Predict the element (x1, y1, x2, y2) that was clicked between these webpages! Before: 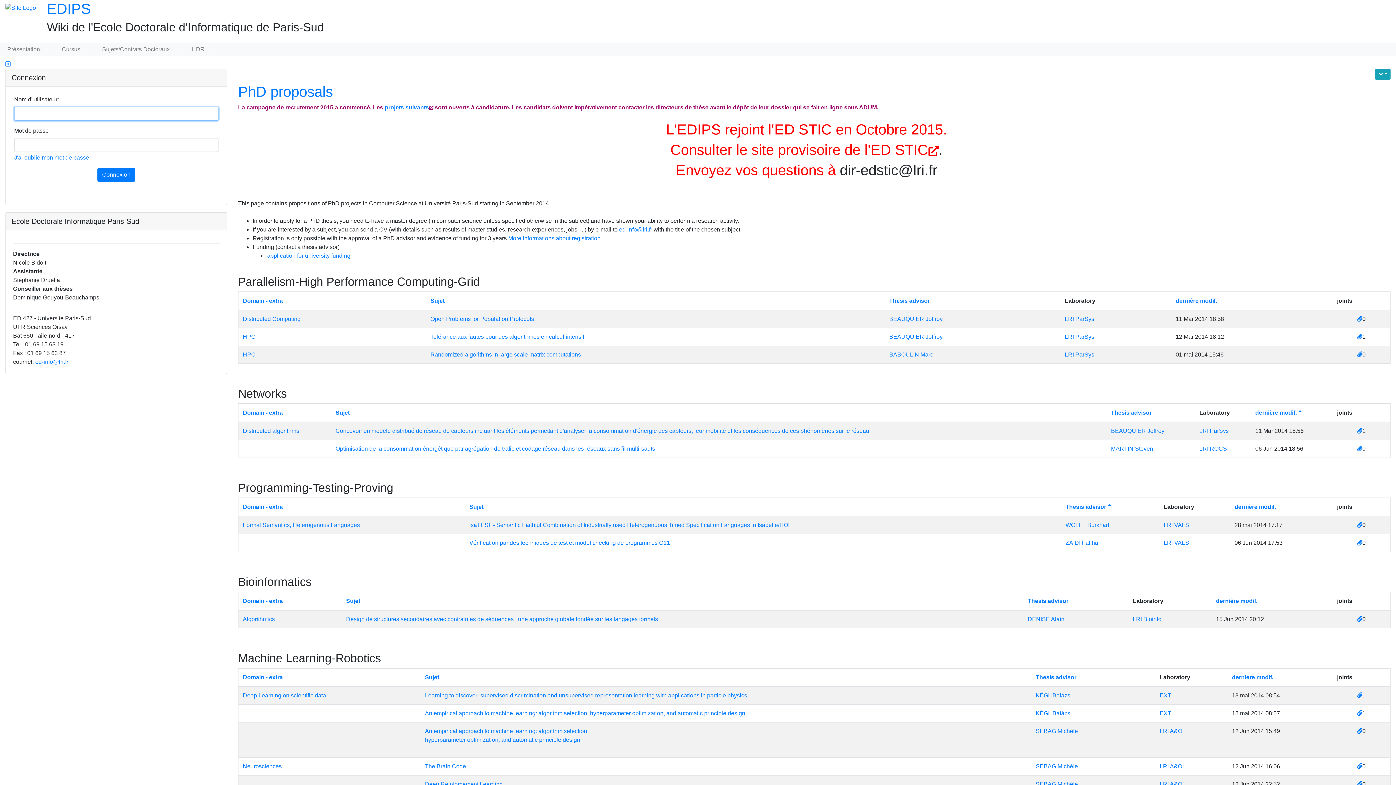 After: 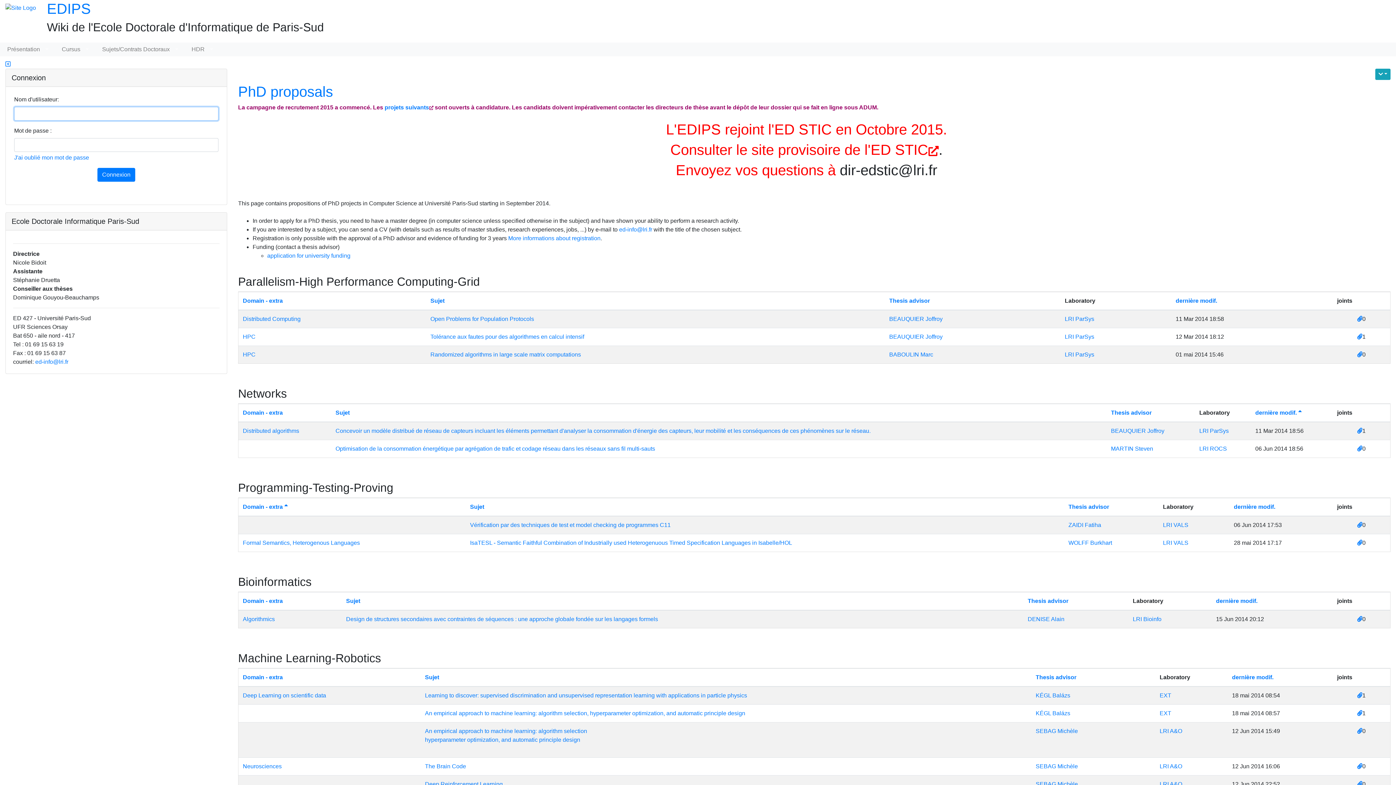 Action: bbox: (242, 503, 282, 510) label: Domain - extra